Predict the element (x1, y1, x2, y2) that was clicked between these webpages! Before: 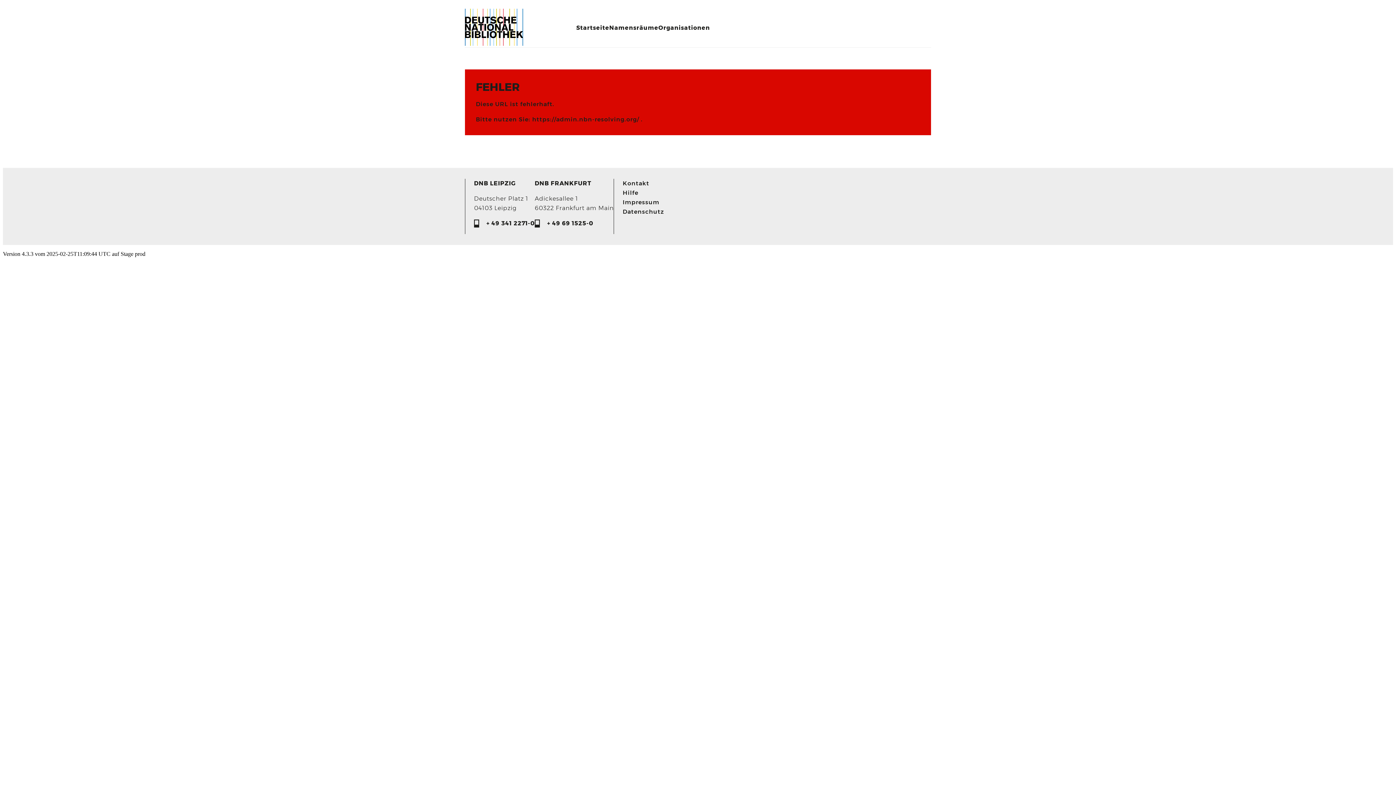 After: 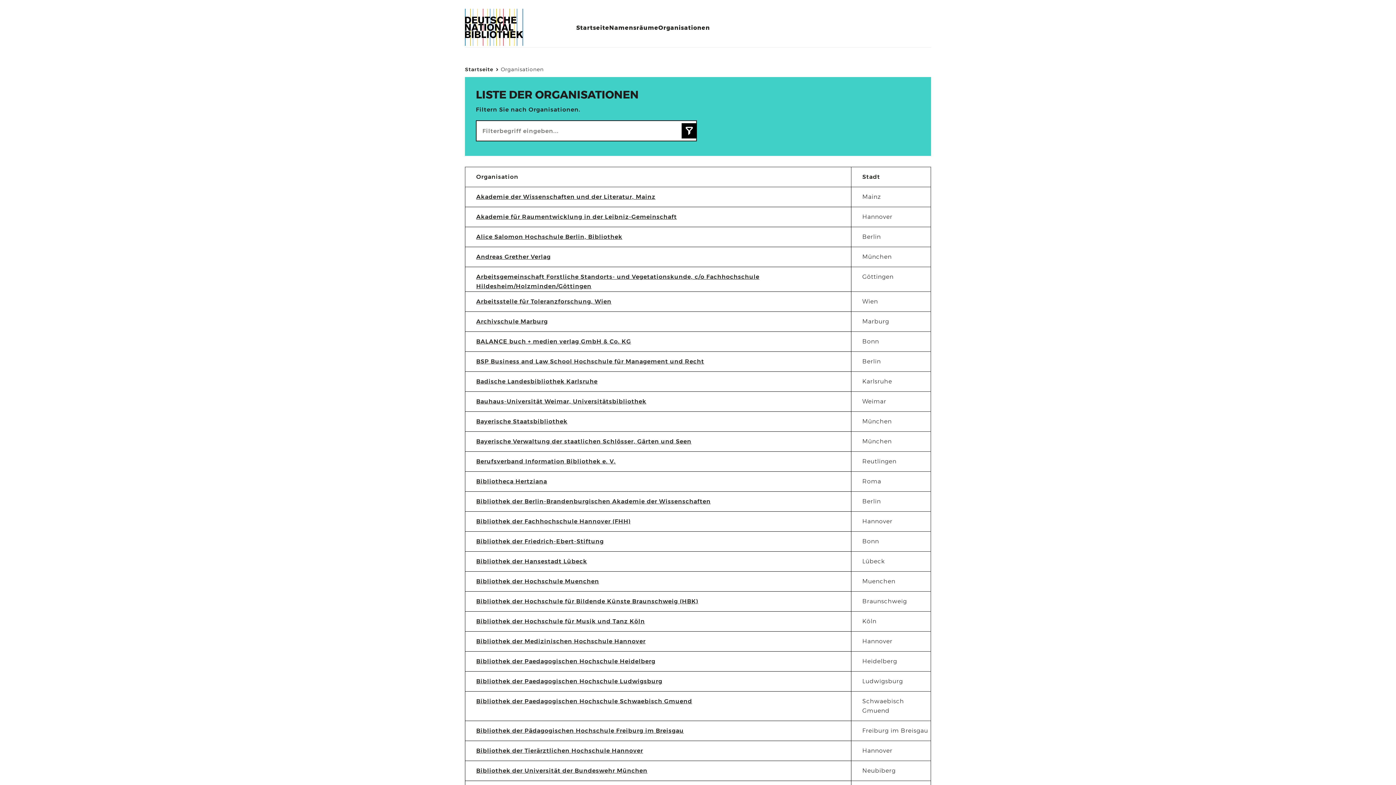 Action: label: Organisationen bbox: (658, 23, 710, 32)